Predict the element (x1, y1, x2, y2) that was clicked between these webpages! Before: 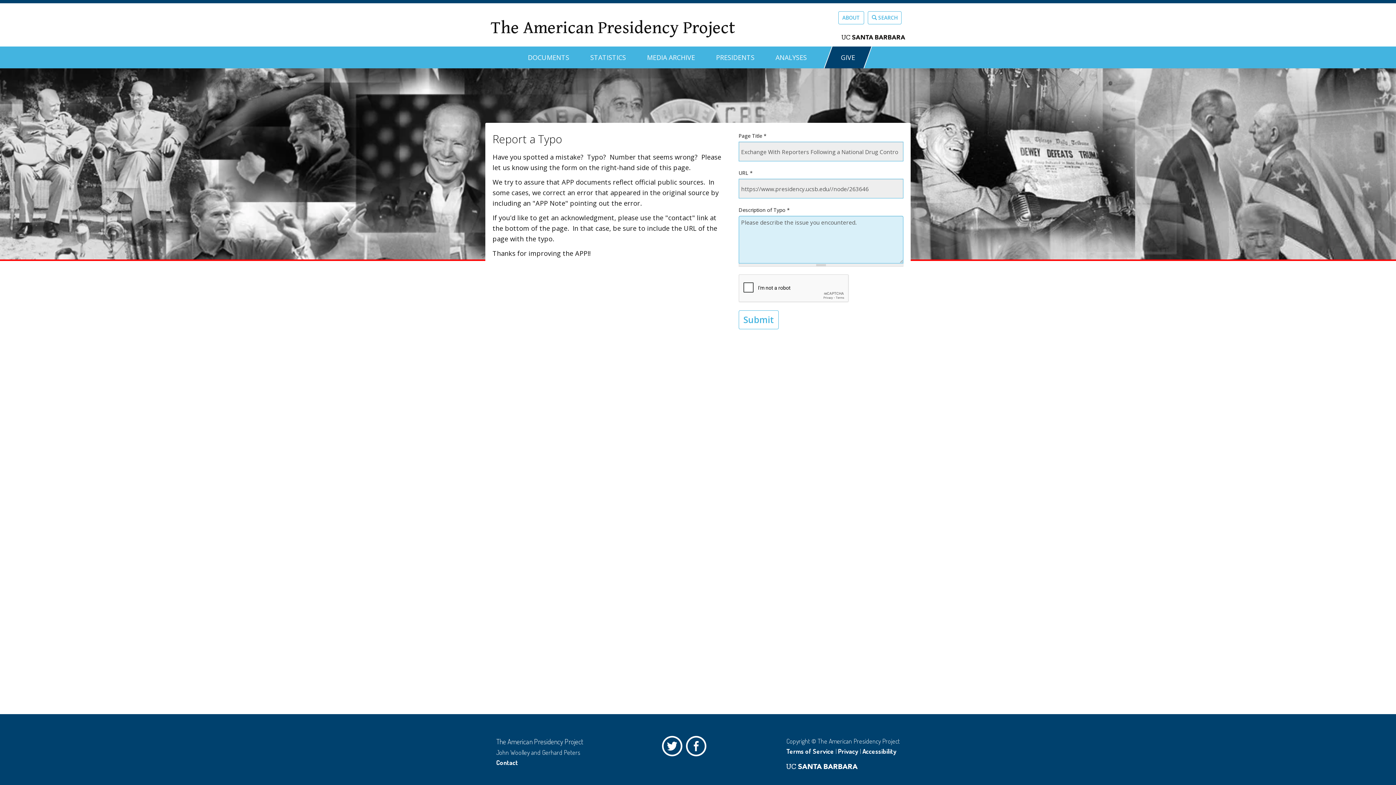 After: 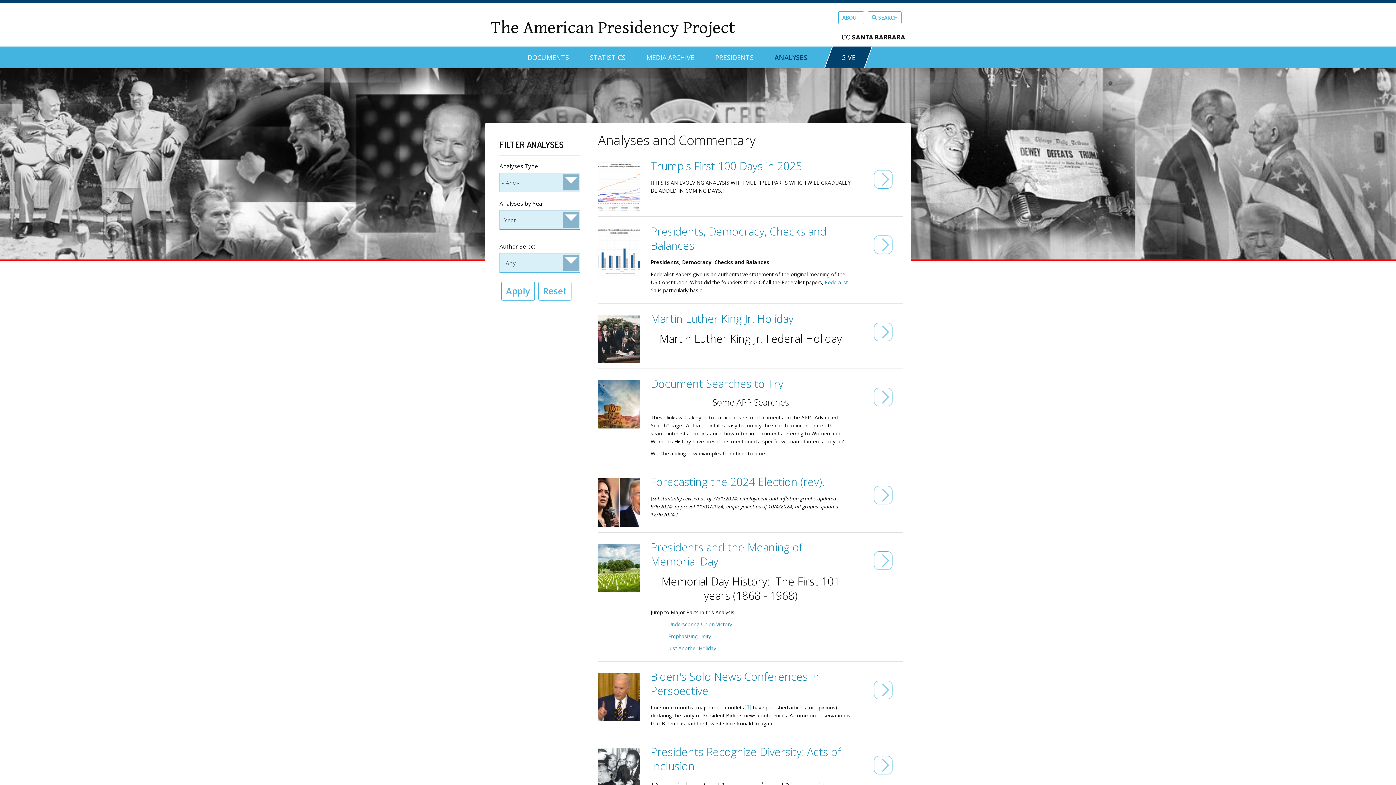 Action: bbox: (775, 46, 807, 62) label: ANALYSES